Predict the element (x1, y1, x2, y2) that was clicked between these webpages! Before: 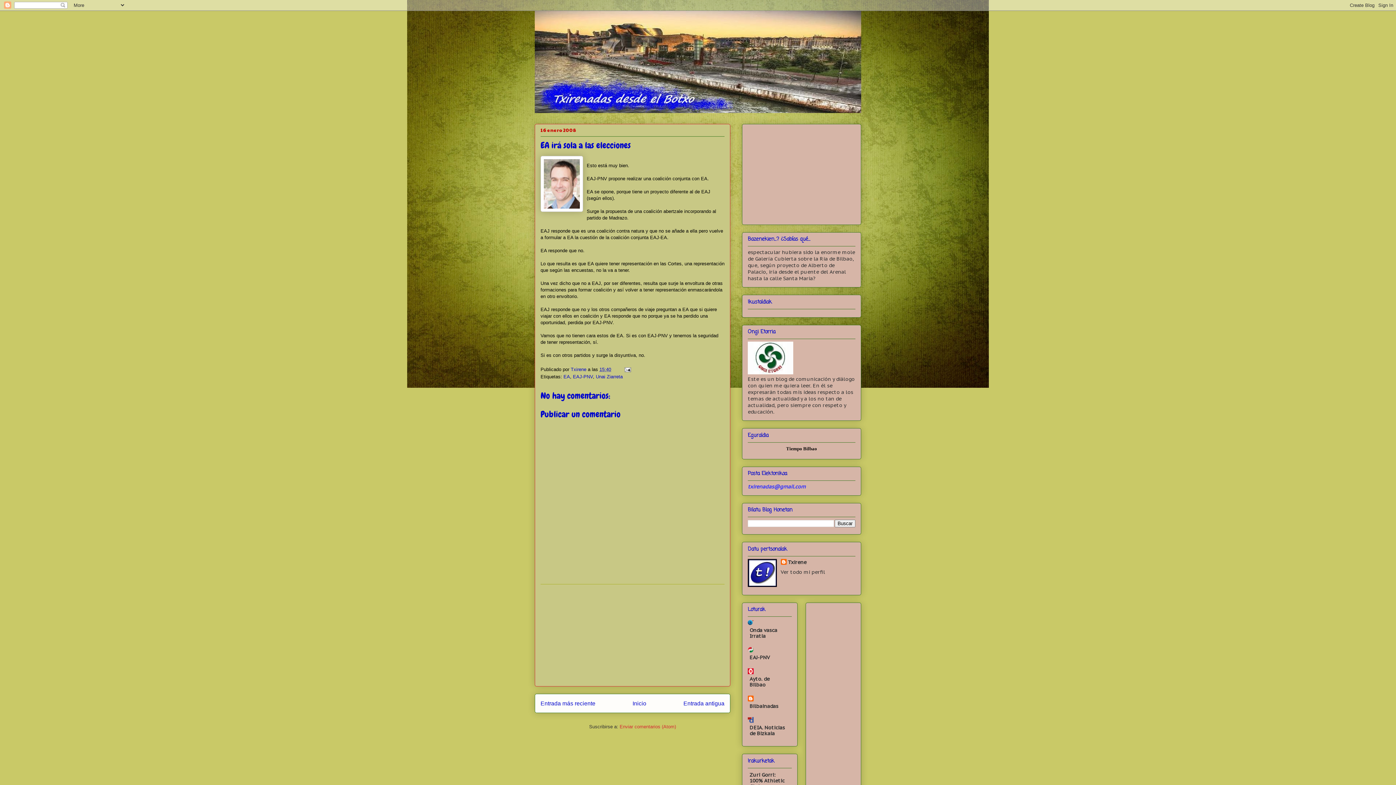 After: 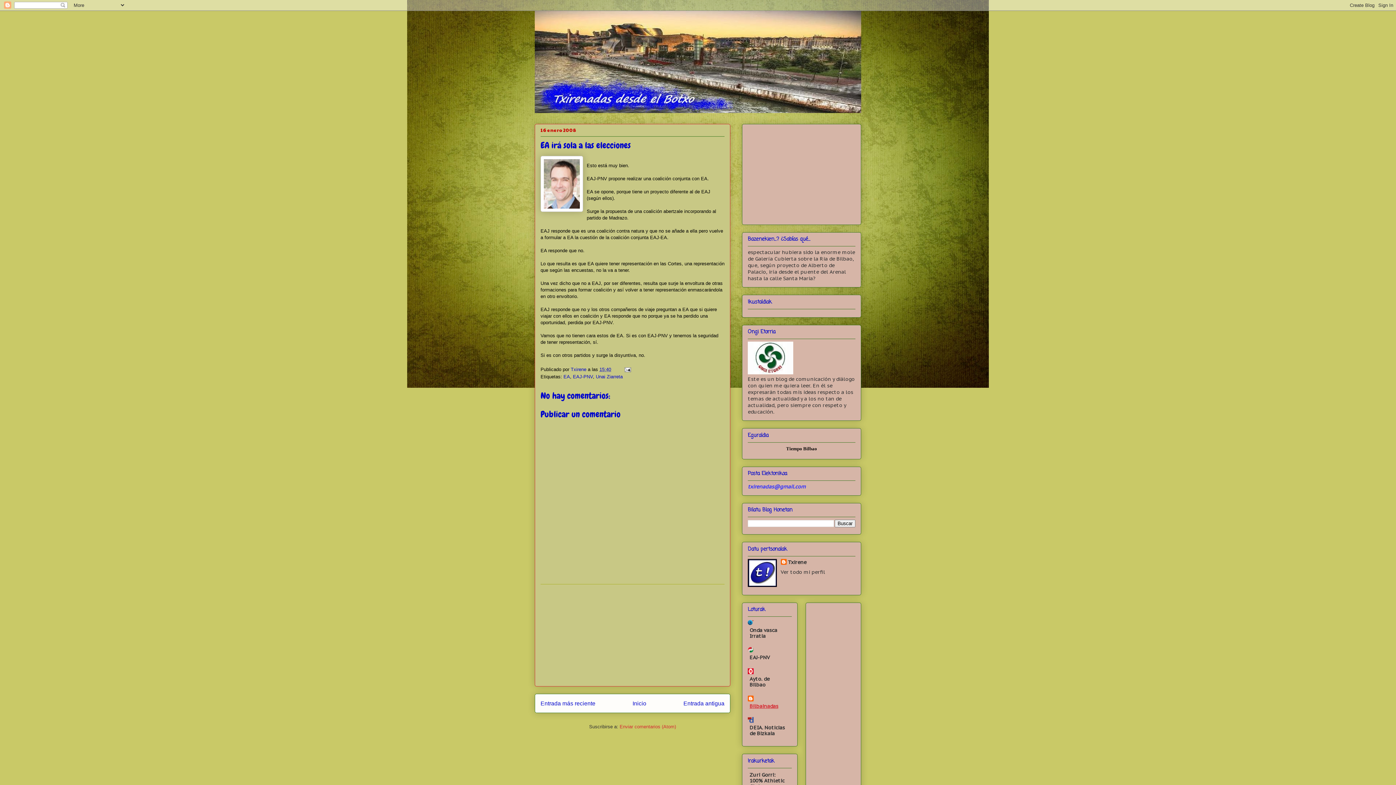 Action: label: Bilbainadas bbox: (749, 703, 778, 709)